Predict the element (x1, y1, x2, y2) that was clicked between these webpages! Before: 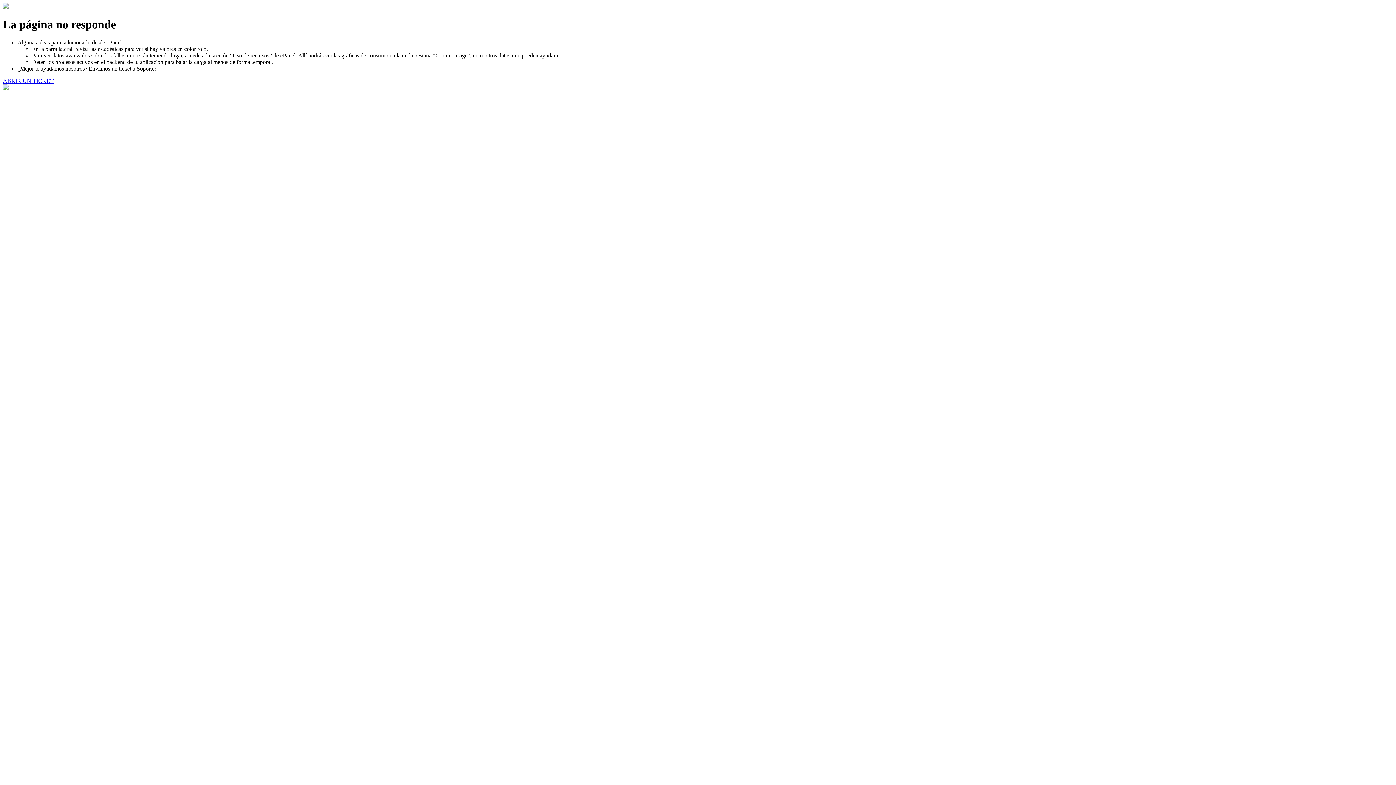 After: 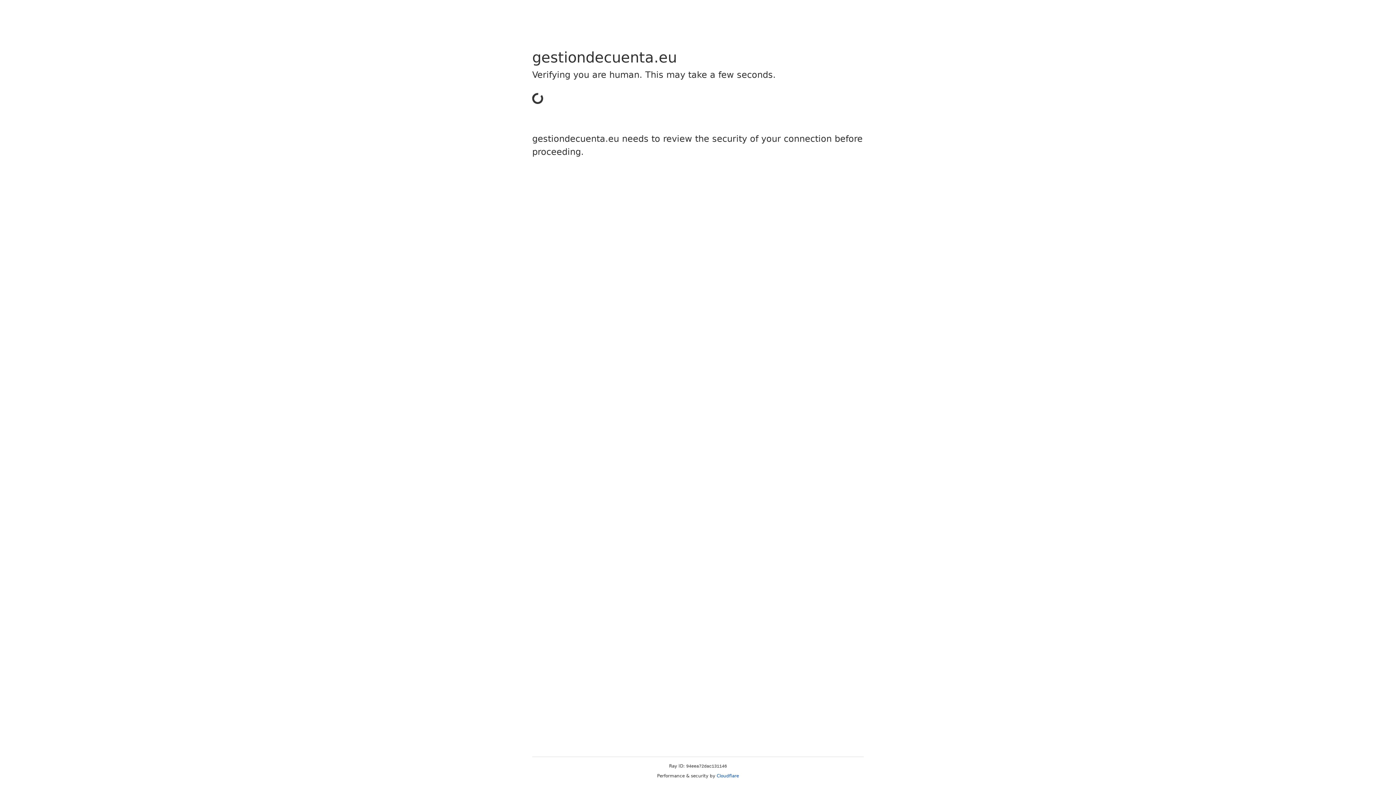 Action: bbox: (2, 77, 53, 83) label: ABRIR UN TICKET